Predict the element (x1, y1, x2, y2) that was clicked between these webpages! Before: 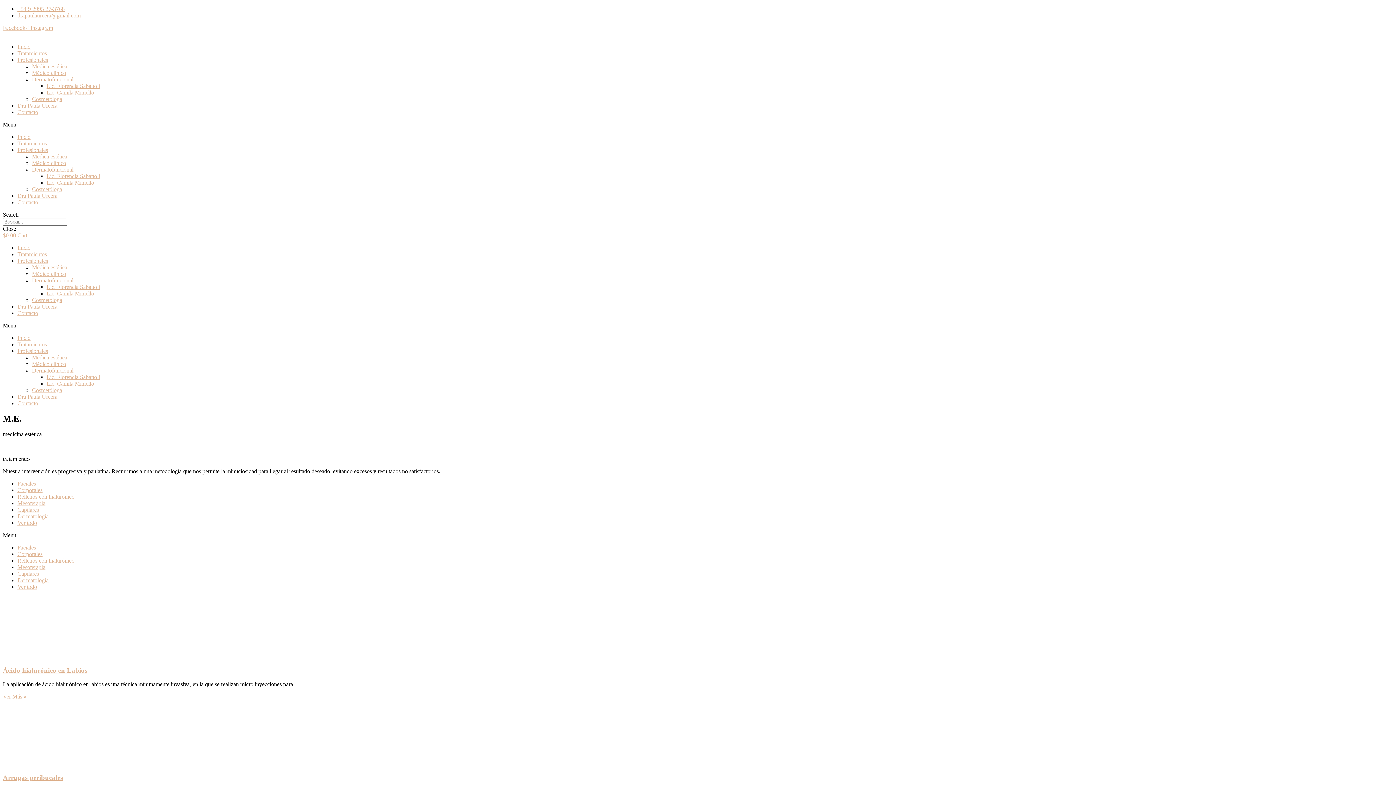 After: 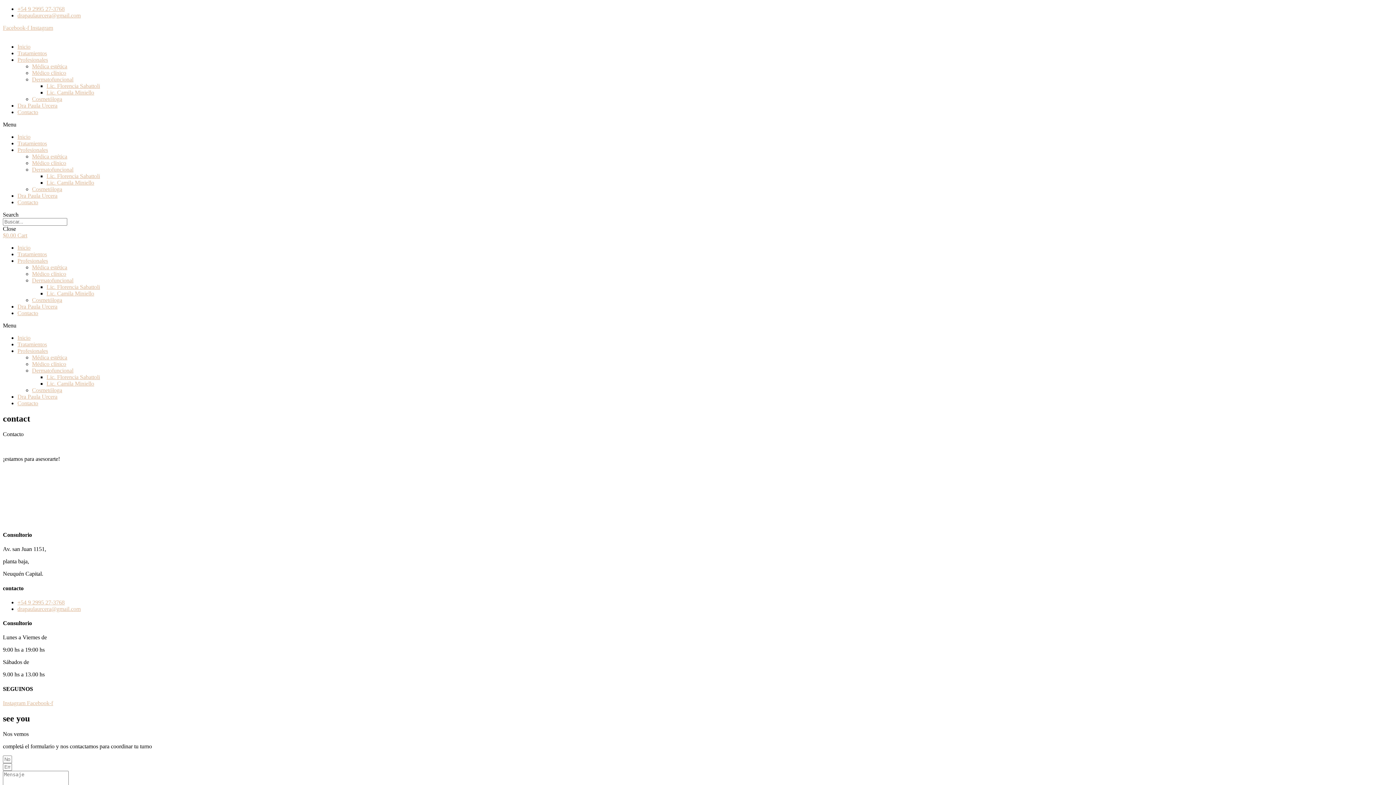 Action: bbox: (17, 400, 38, 406) label: Contacto